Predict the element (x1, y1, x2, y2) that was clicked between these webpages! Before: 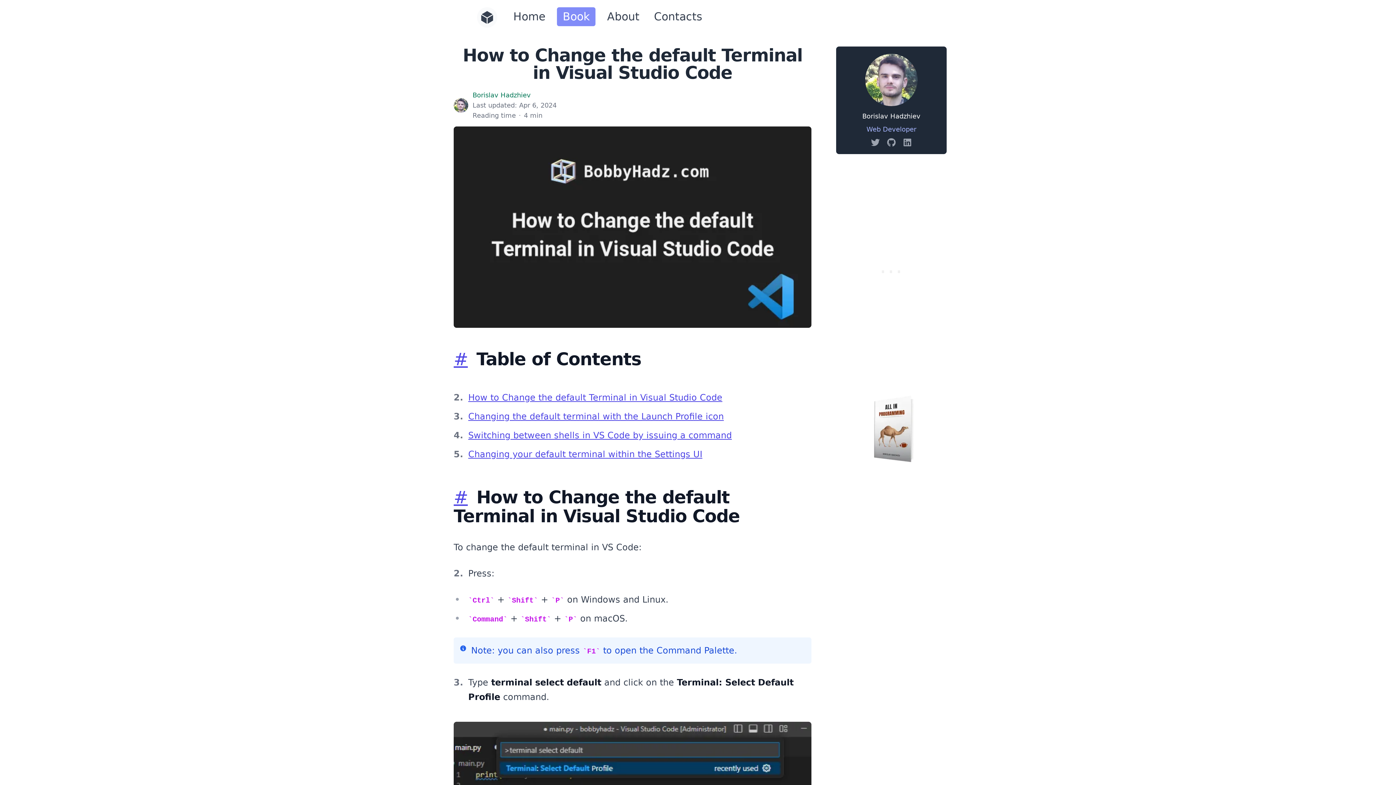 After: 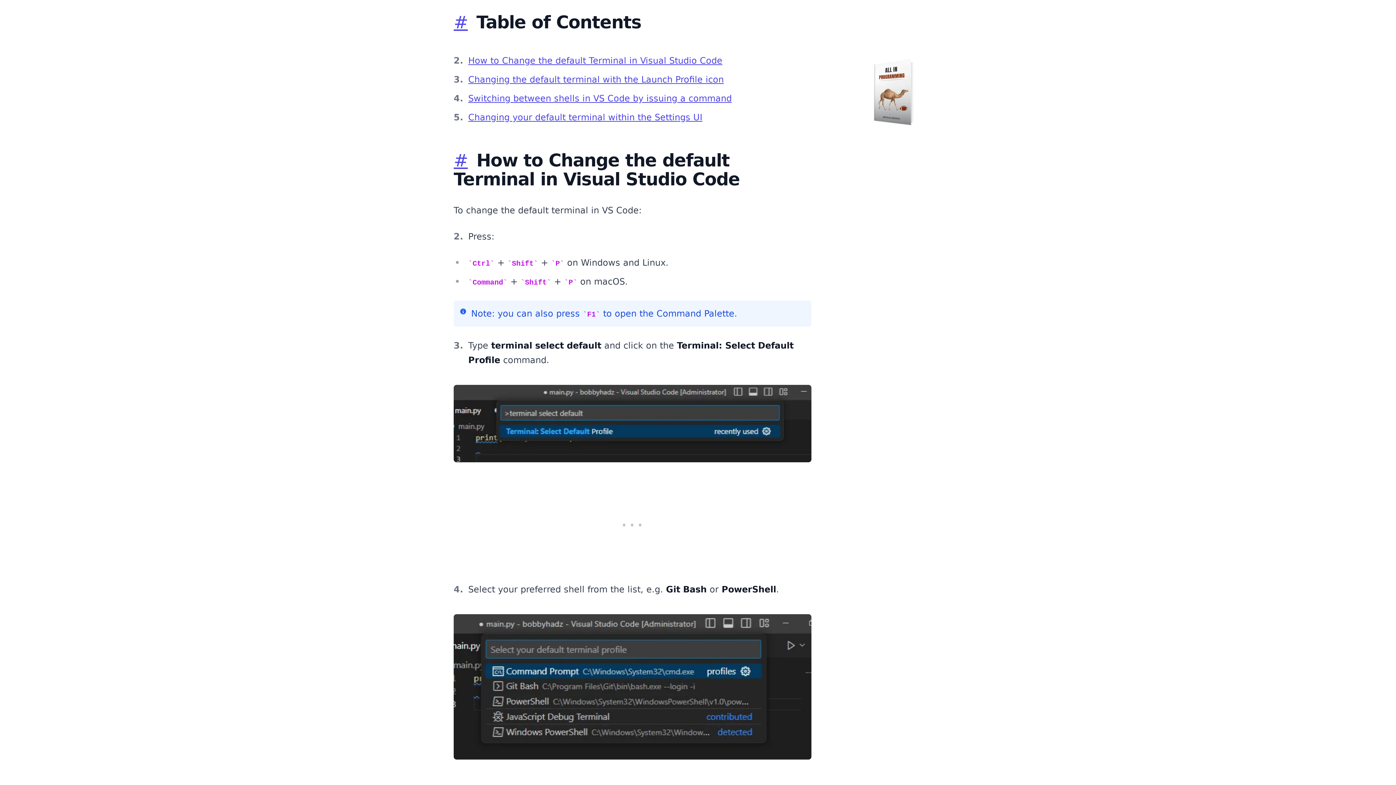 Action: label: # bbox: (453, 348, 467, 369)